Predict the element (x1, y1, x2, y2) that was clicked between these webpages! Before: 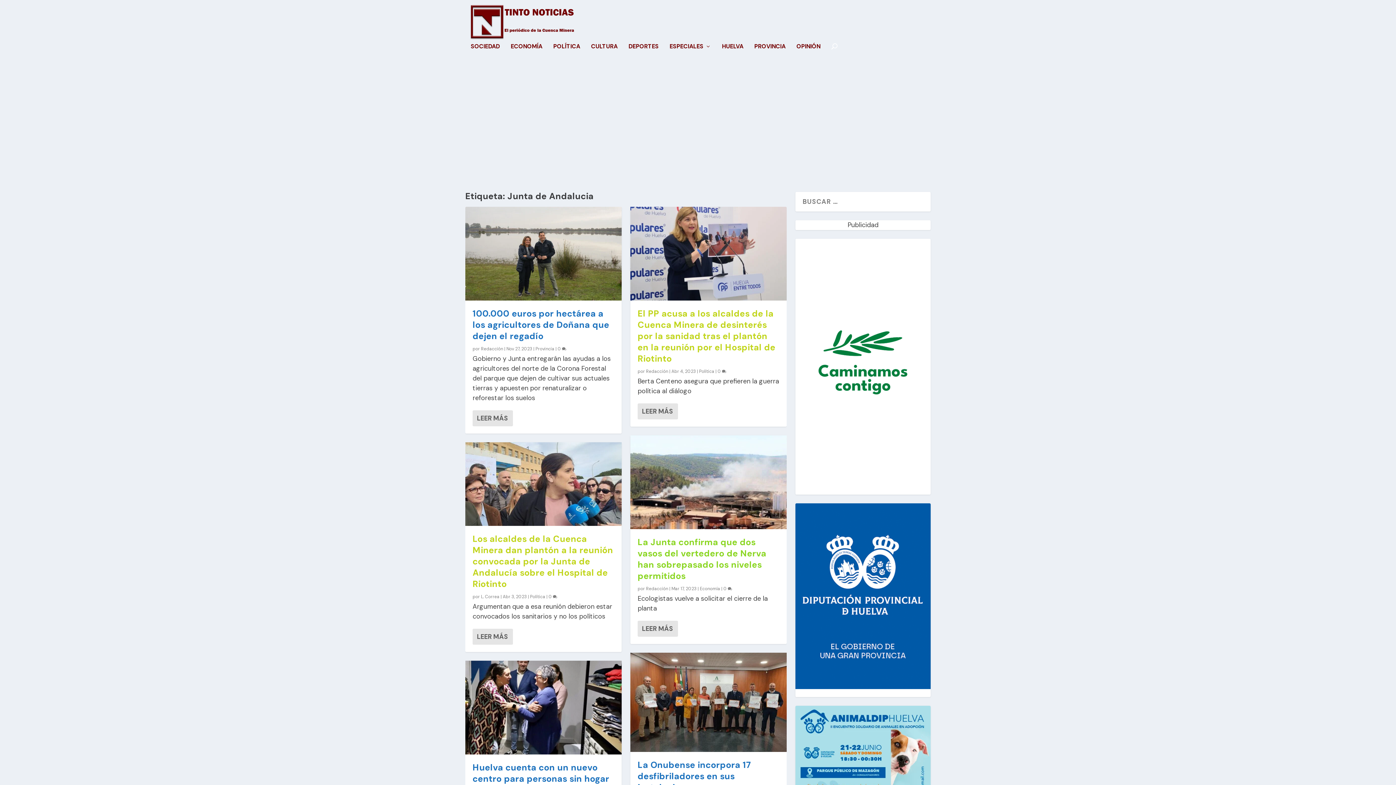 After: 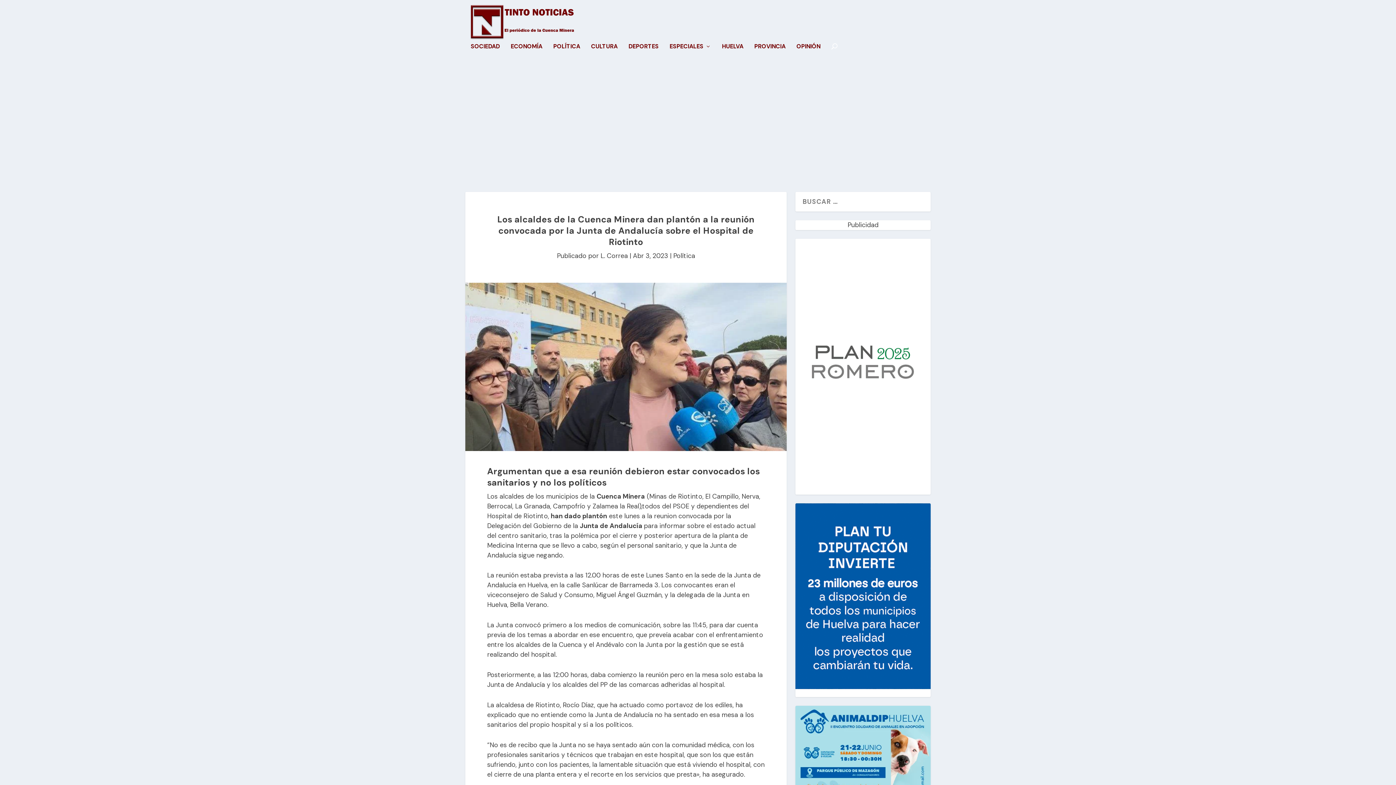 Action: bbox: (472, 533, 613, 589) label: Los alcaldes de la Cuenca Minera dan plantón a la reunión convocada por la Junta de Andalucía sobre el Hospital de Riotinto